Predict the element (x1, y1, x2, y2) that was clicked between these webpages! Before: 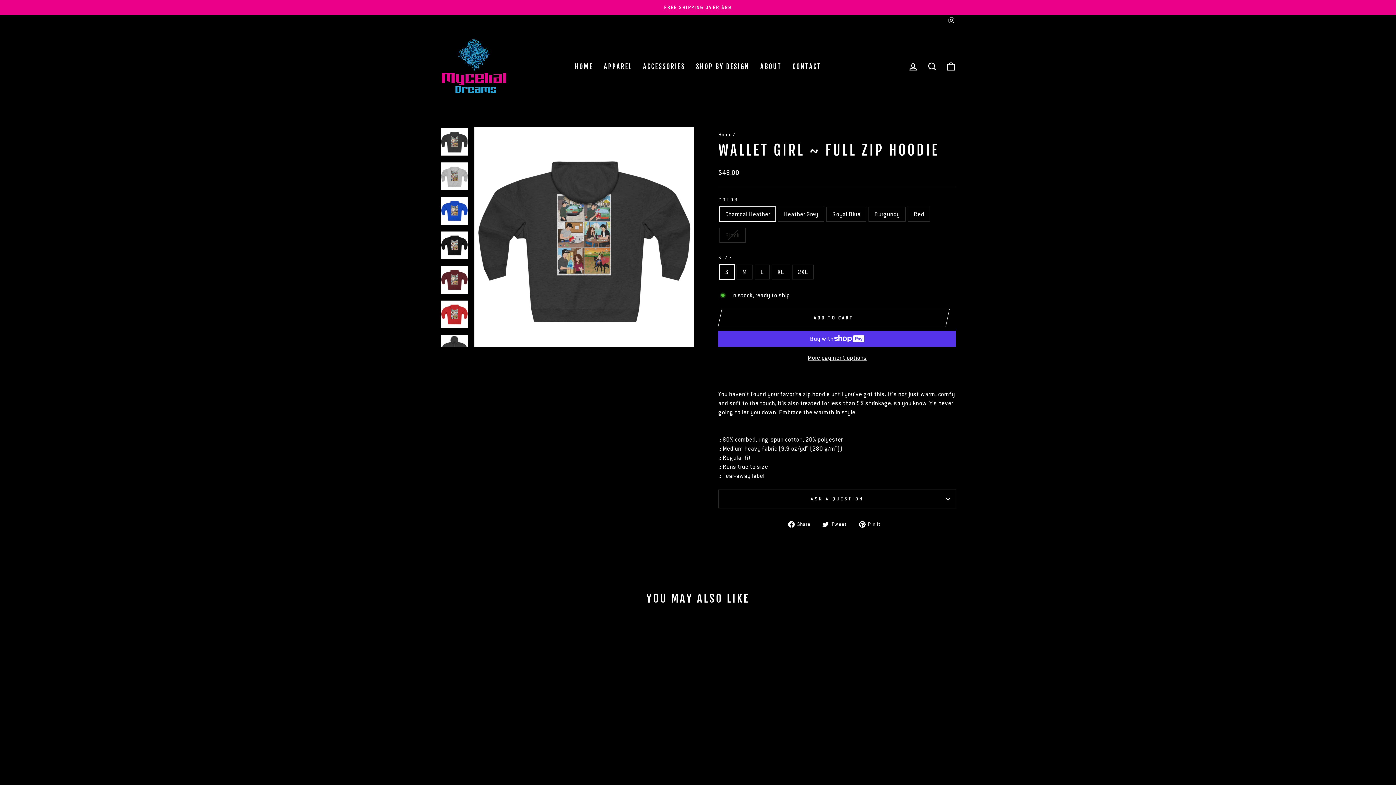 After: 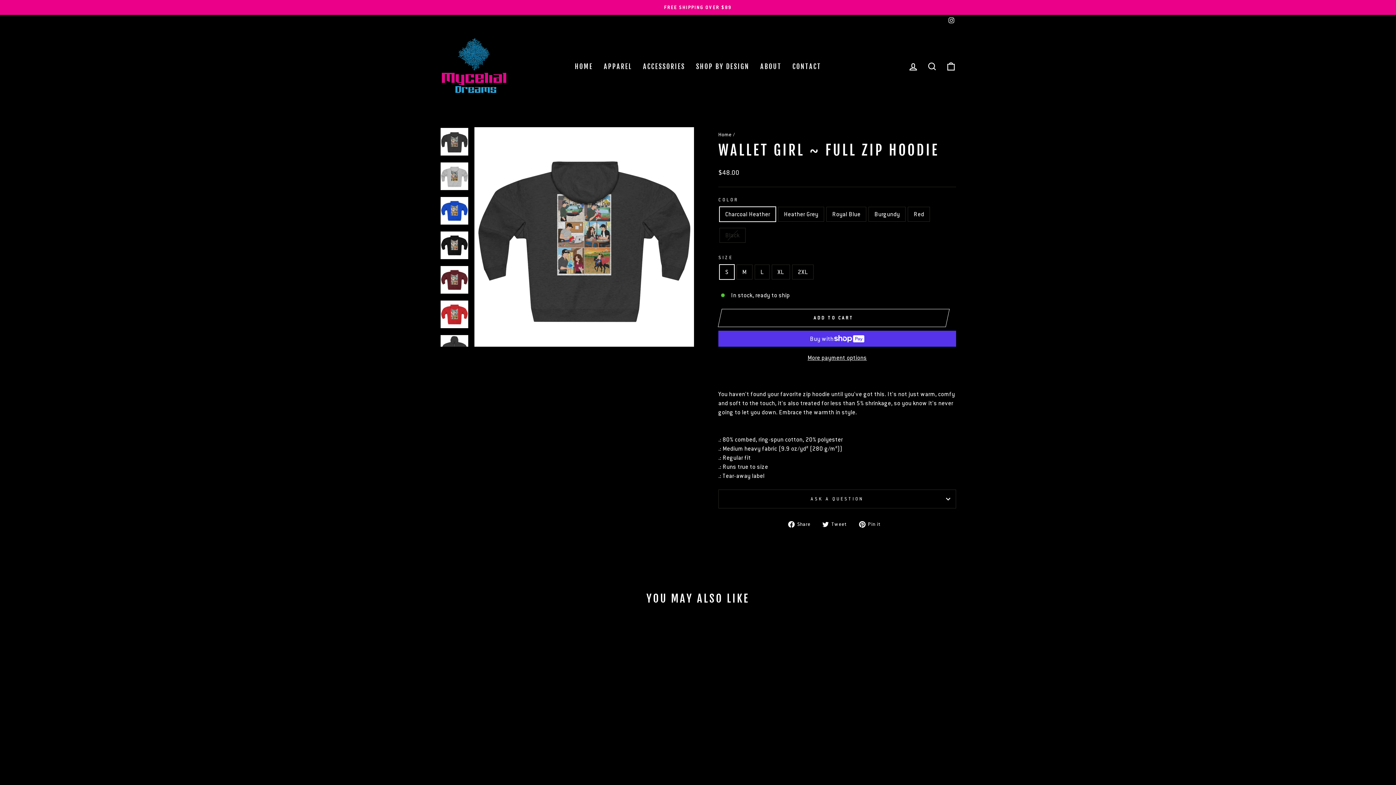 Action: label:  Tweet
Tweet on Twitter bbox: (822, 519, 852, 528)